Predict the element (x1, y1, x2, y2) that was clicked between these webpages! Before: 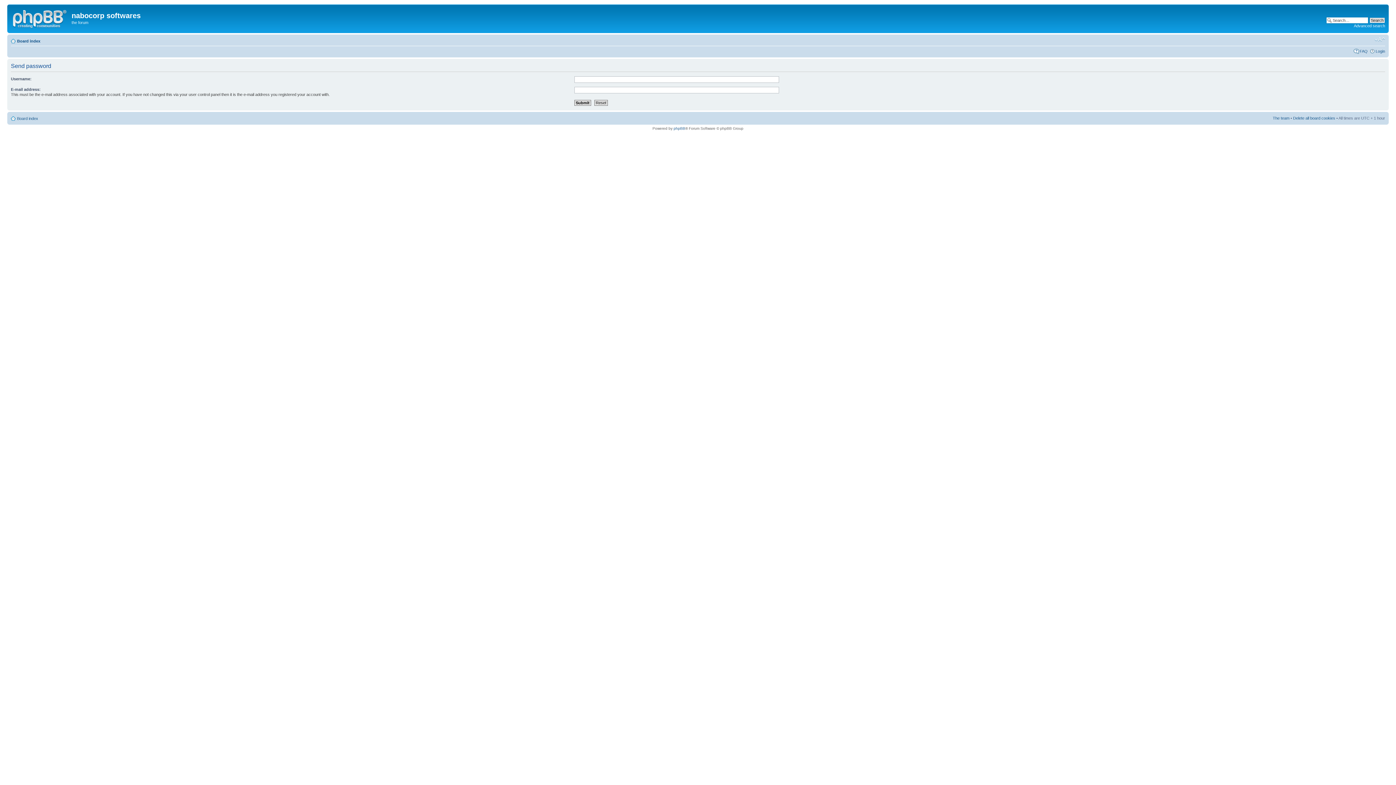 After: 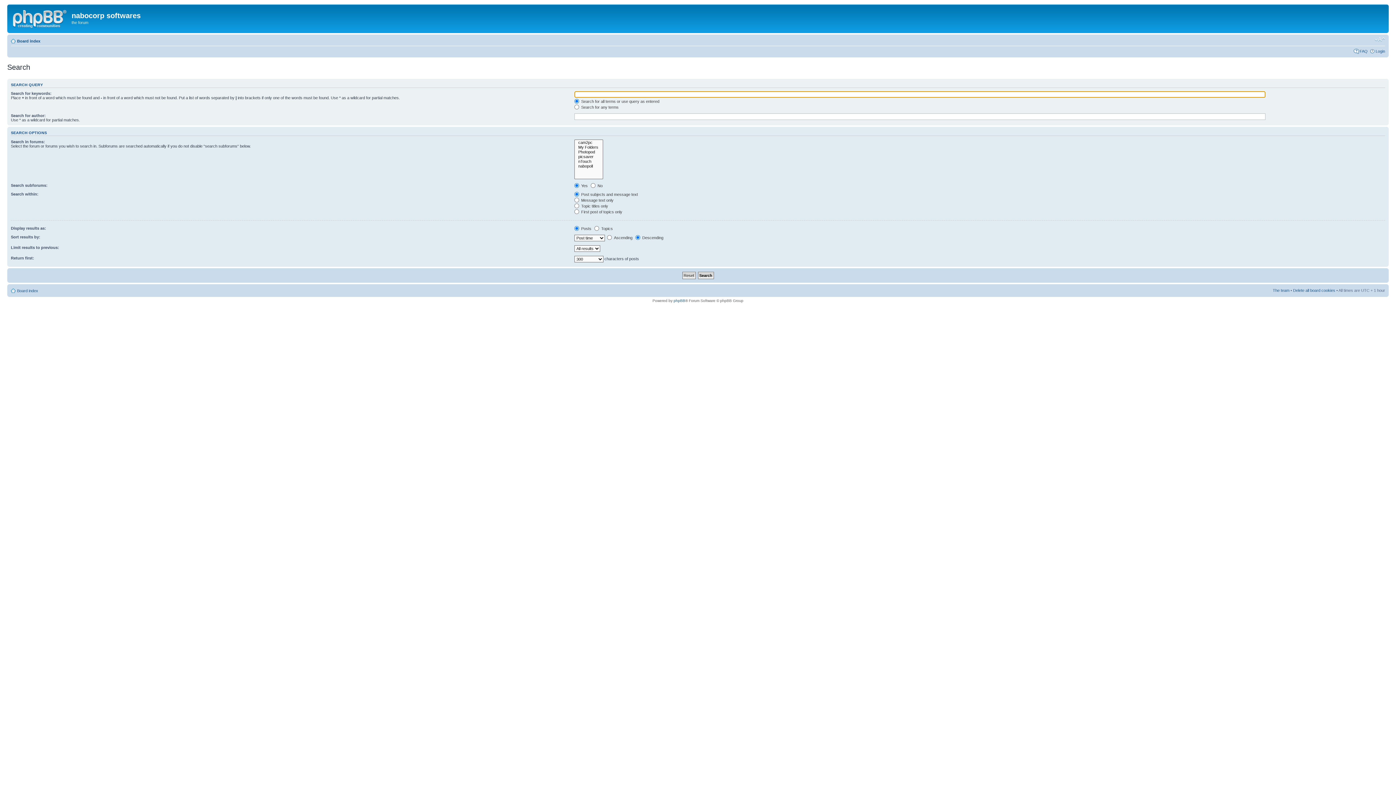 Action: bbox: (1354, 23, 1385, 28) label: Advanced search